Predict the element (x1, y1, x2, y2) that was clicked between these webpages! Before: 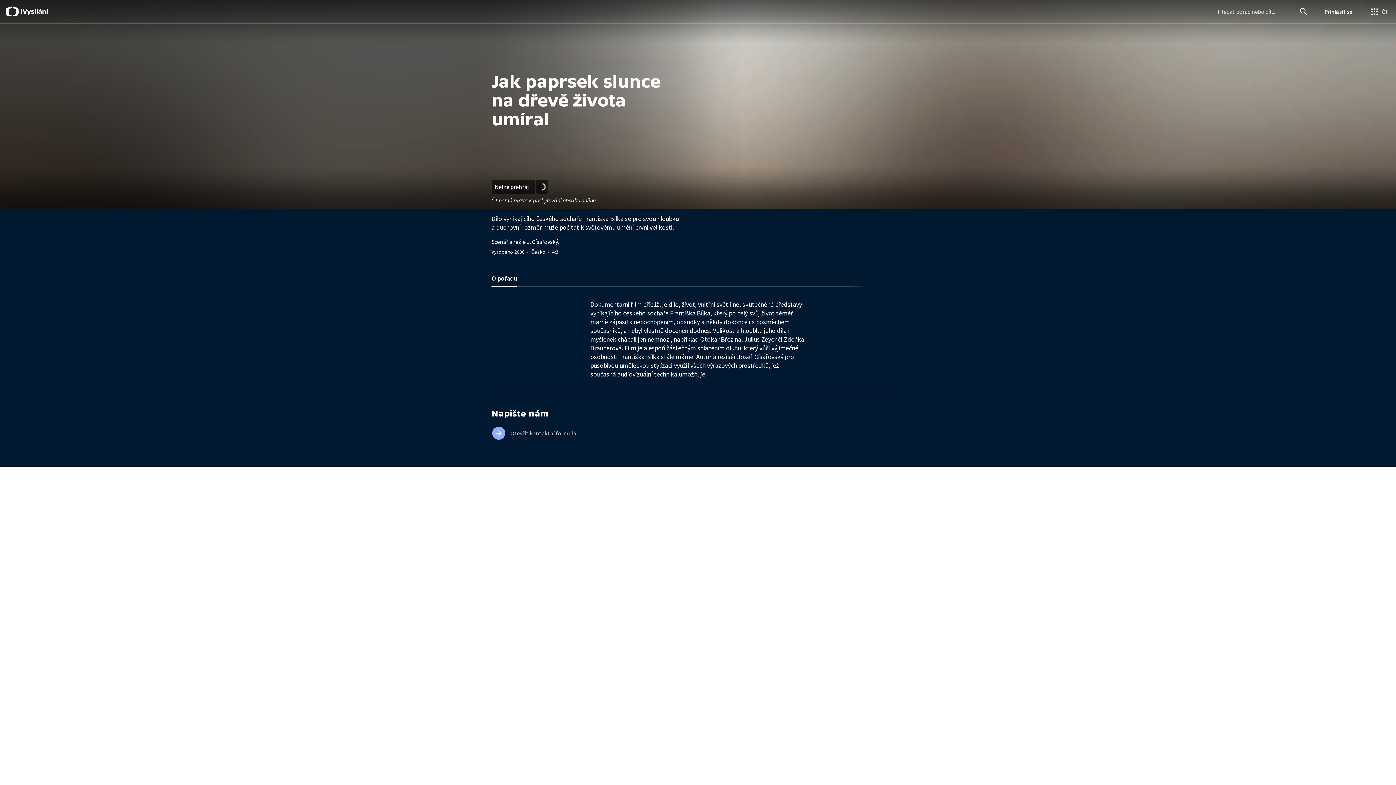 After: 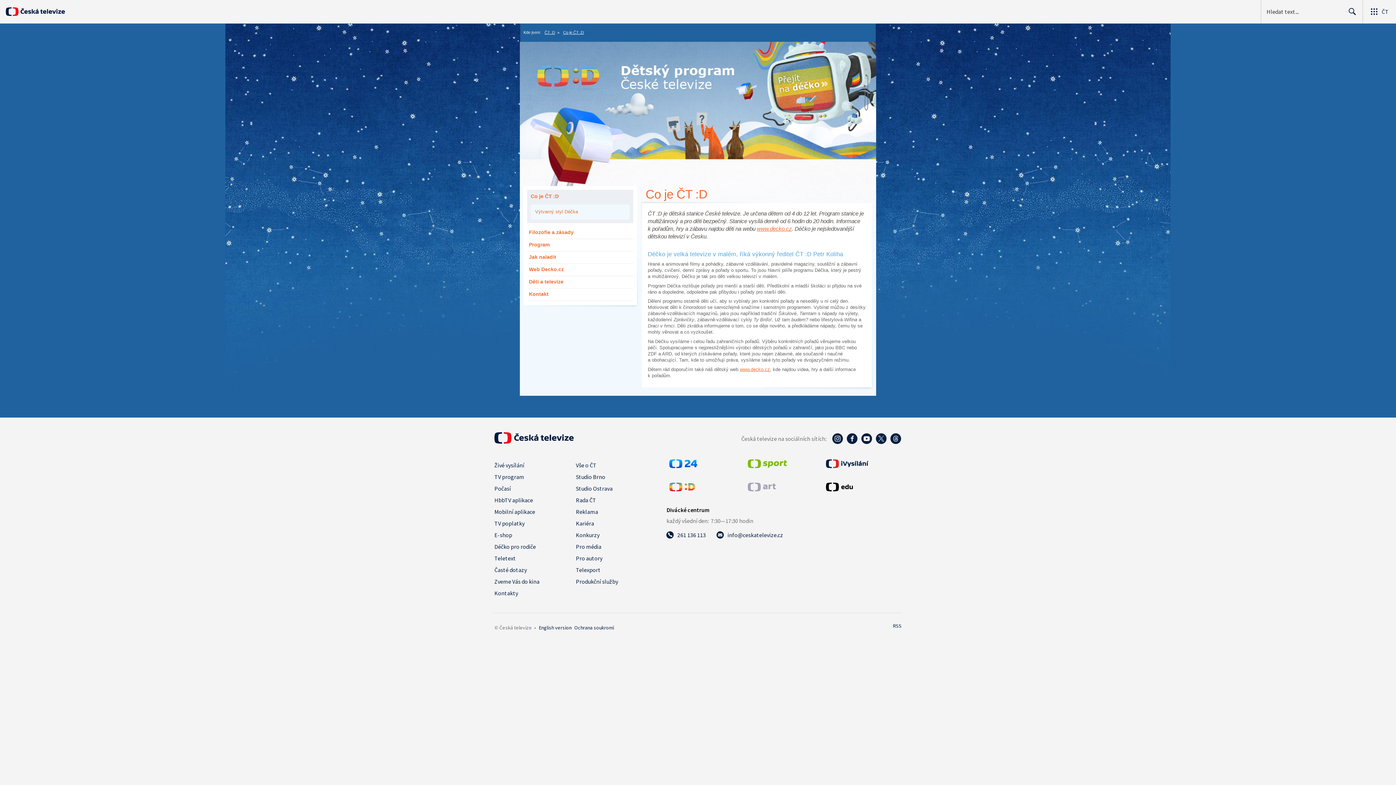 Action: label: Déčko pro rodiče bbox: (494, 590, 536, 601)